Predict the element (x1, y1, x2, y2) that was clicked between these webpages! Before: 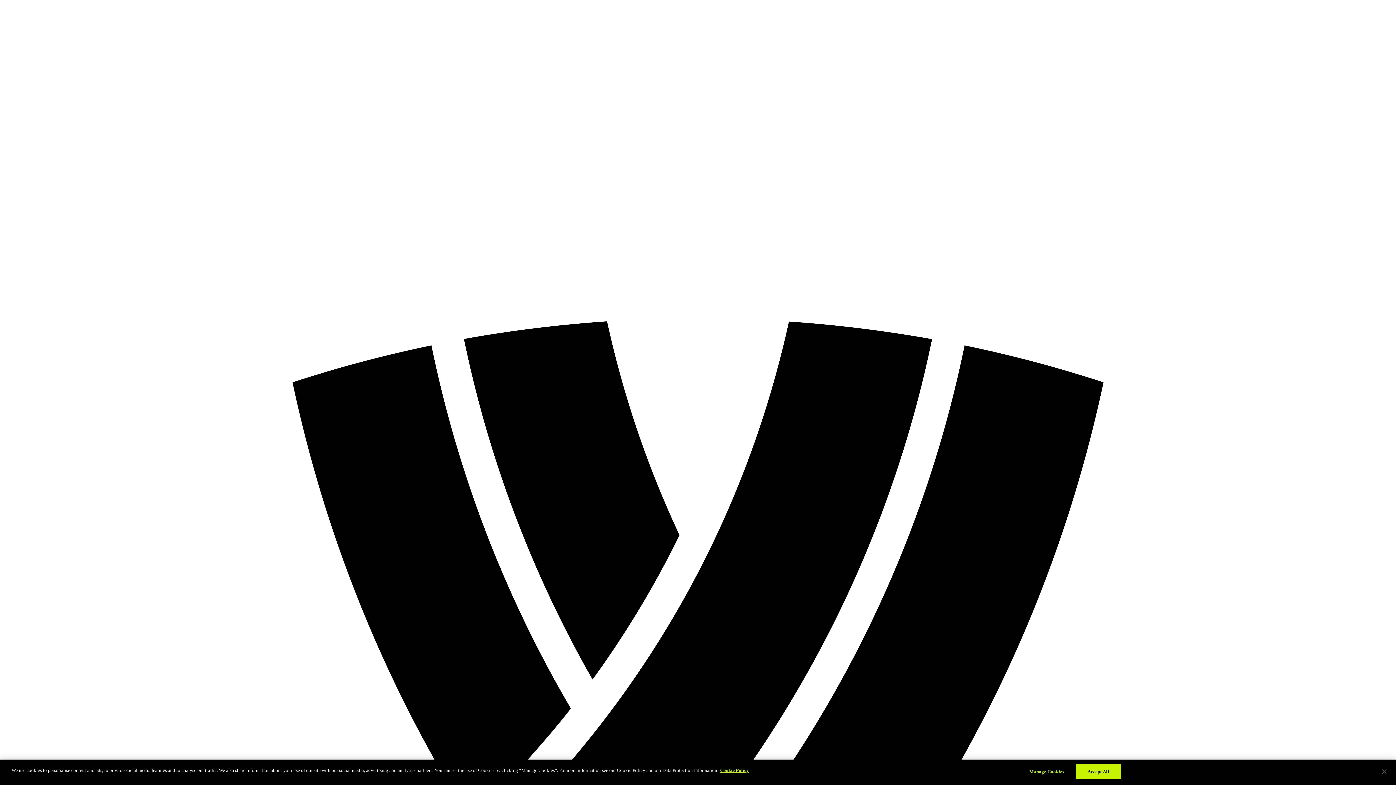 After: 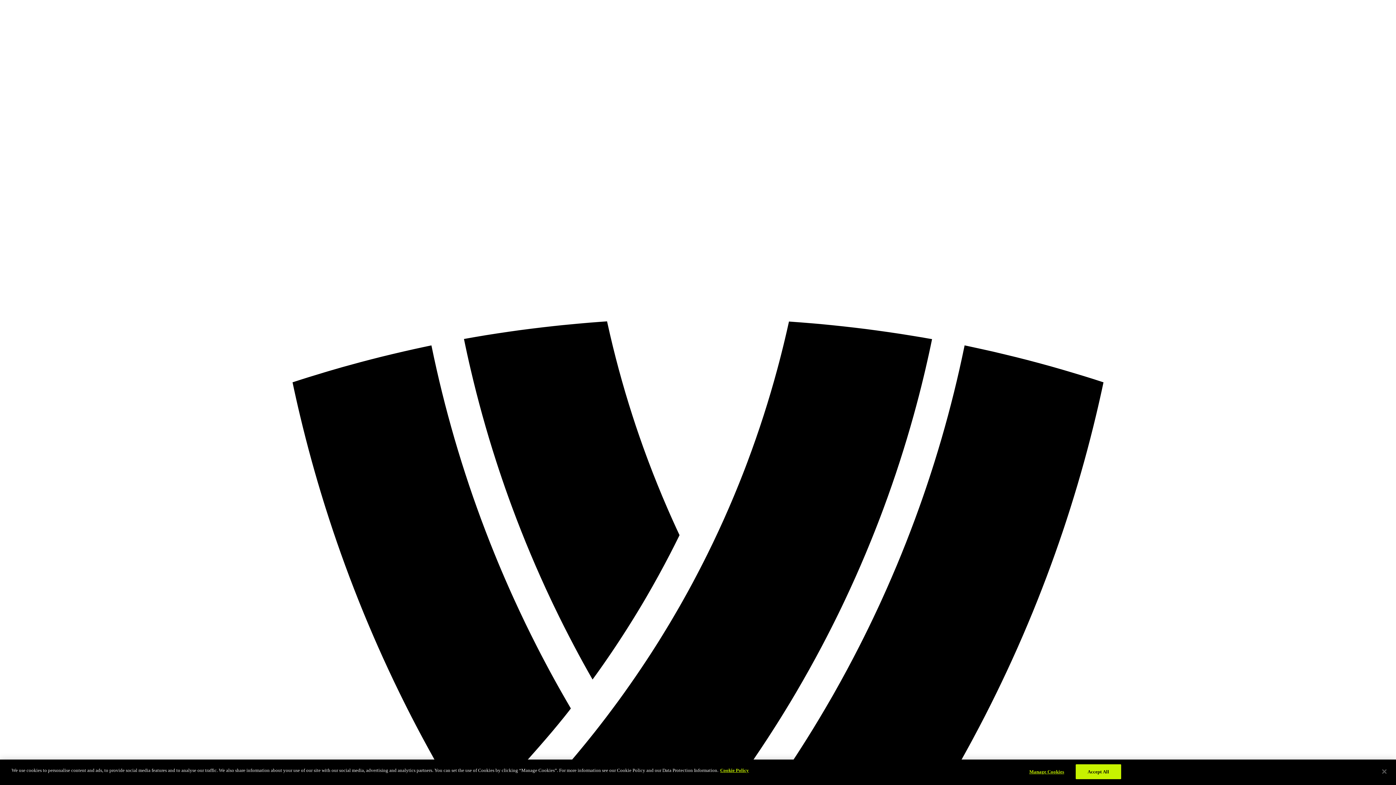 Action: label: Cookie Policy bbox: (720, 768, 749, 773)